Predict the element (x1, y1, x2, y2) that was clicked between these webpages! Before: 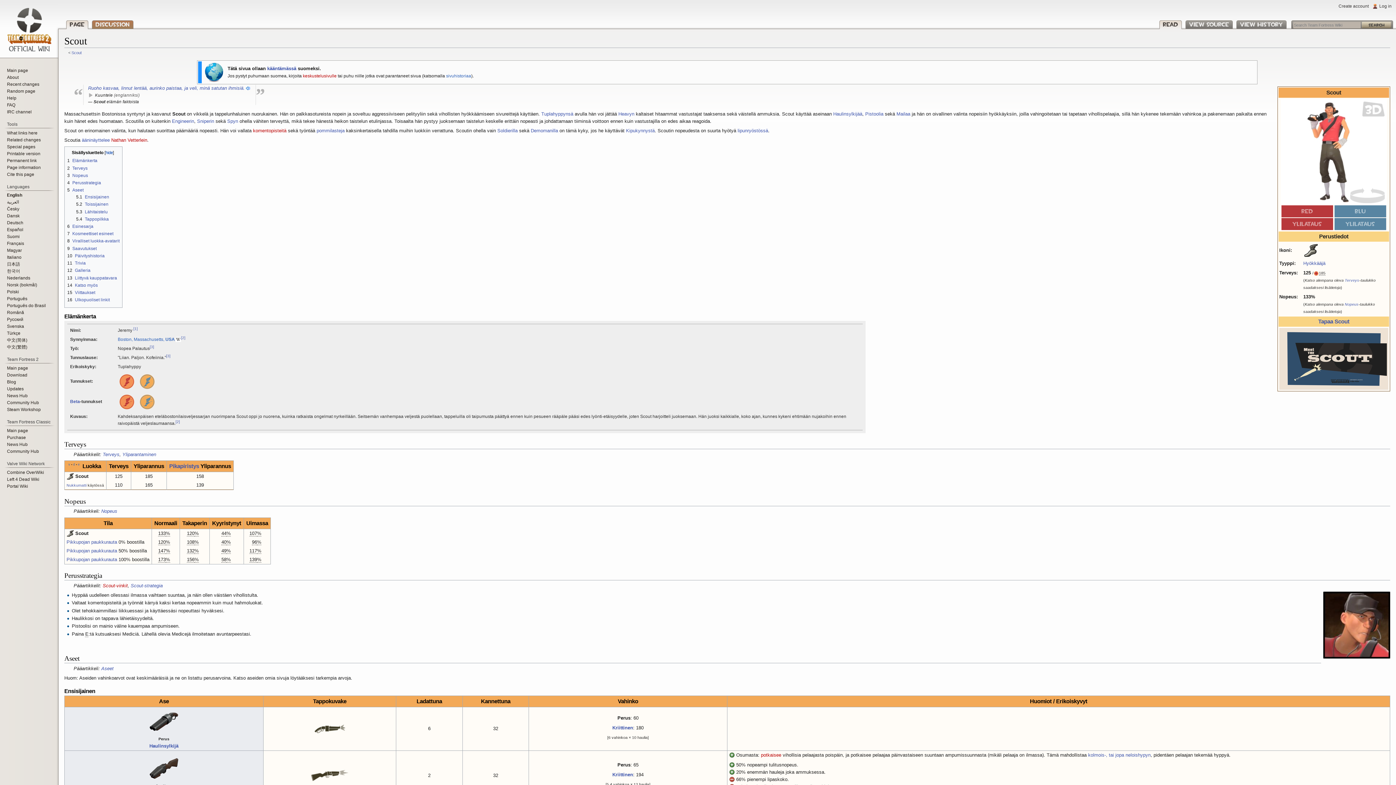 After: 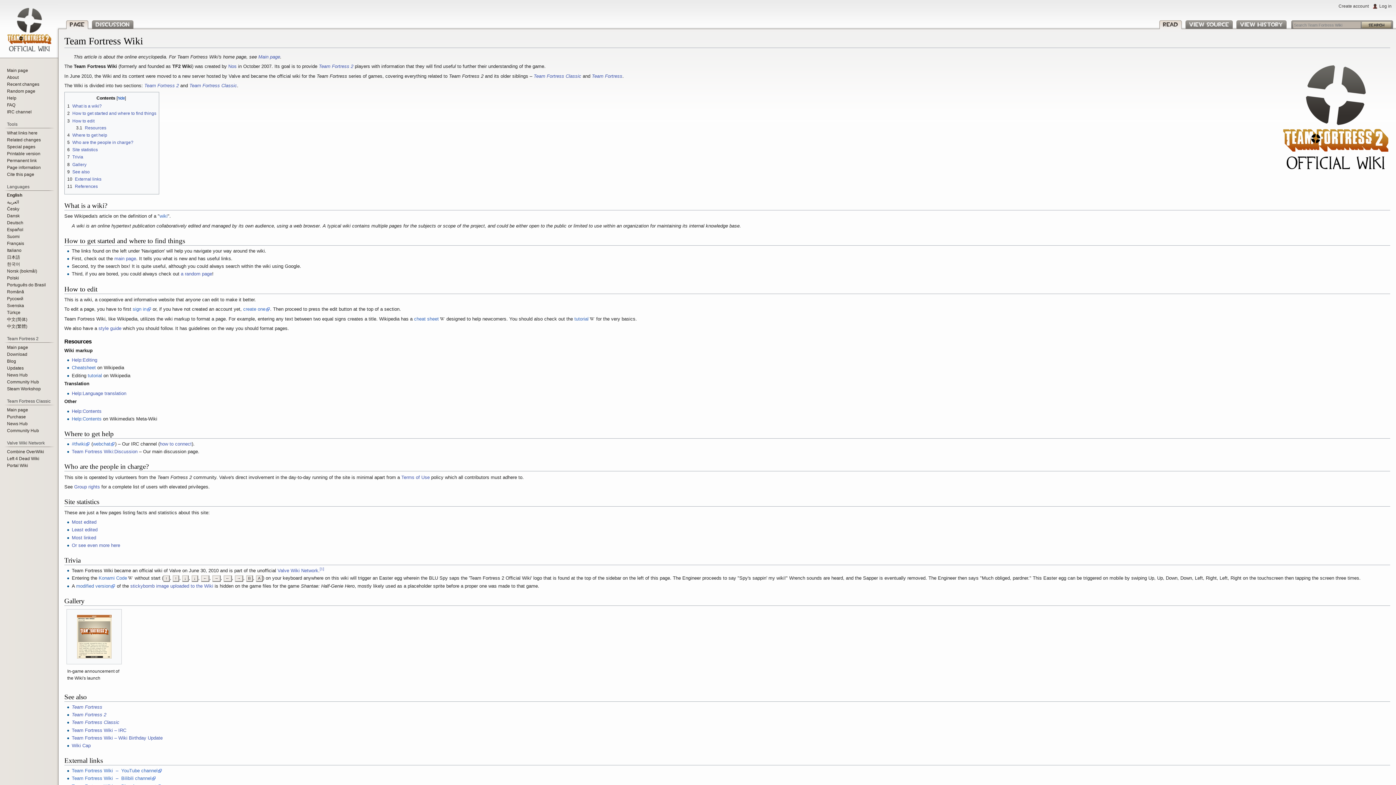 Action: bbox: (6, 74, 18, 79) label: About